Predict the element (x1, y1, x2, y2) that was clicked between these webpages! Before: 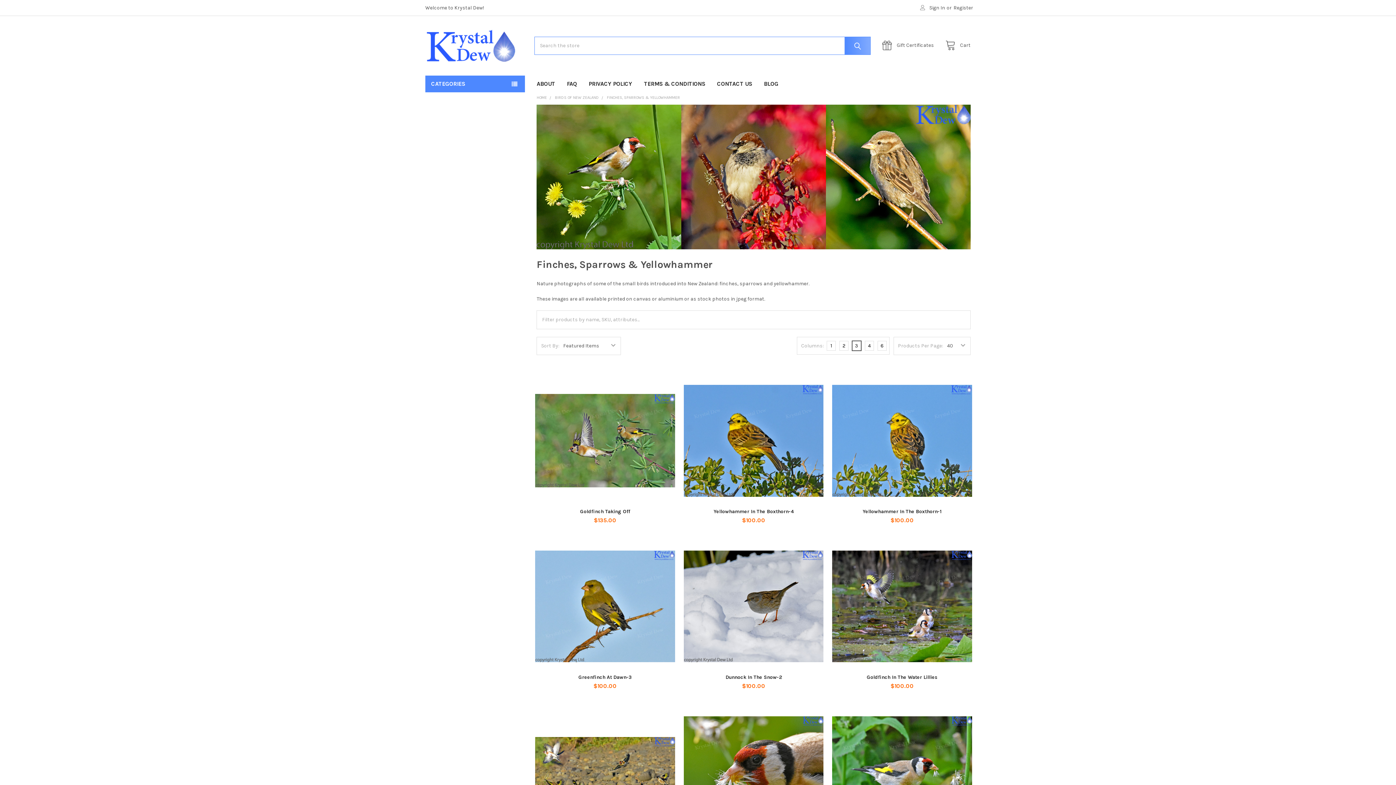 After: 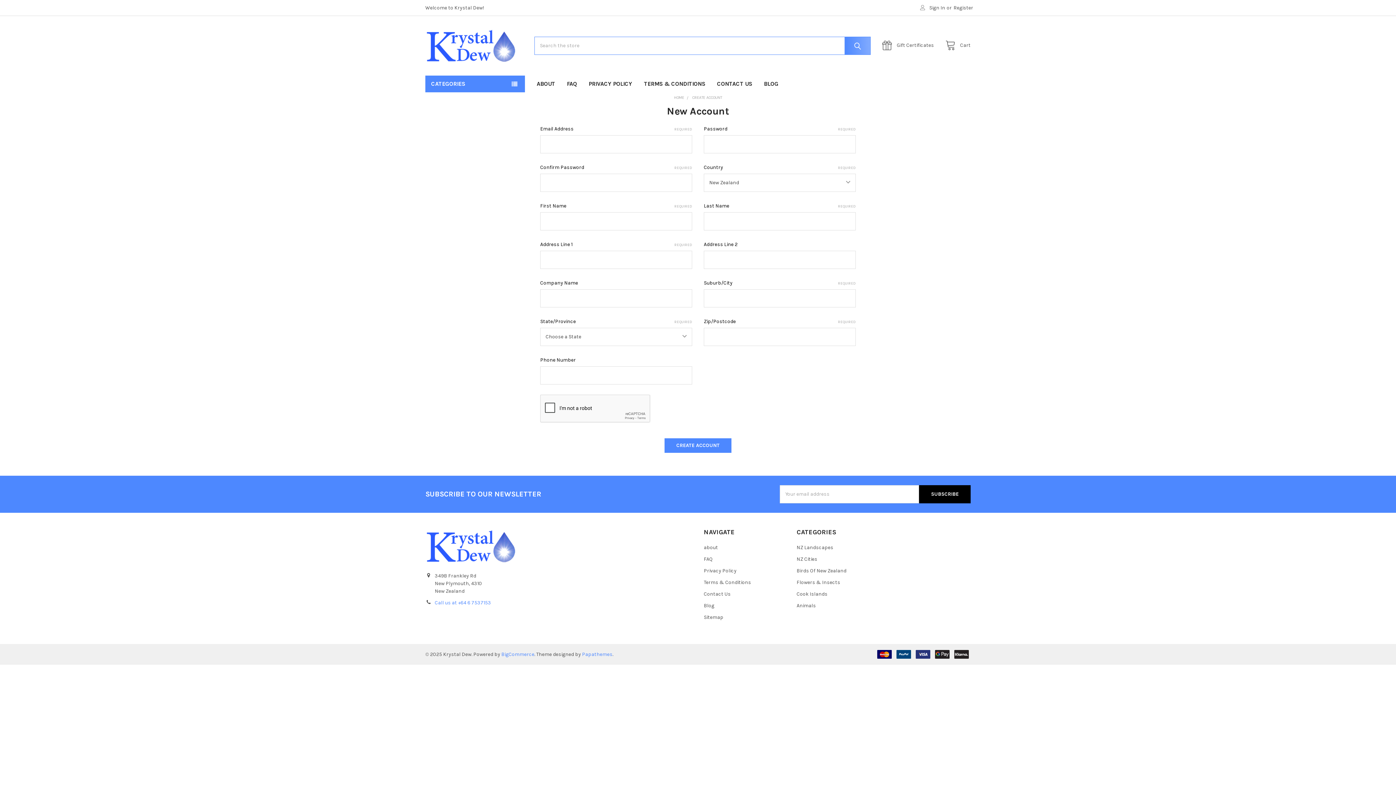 Action: label: Register bbox: (953, 0, 973, 15)